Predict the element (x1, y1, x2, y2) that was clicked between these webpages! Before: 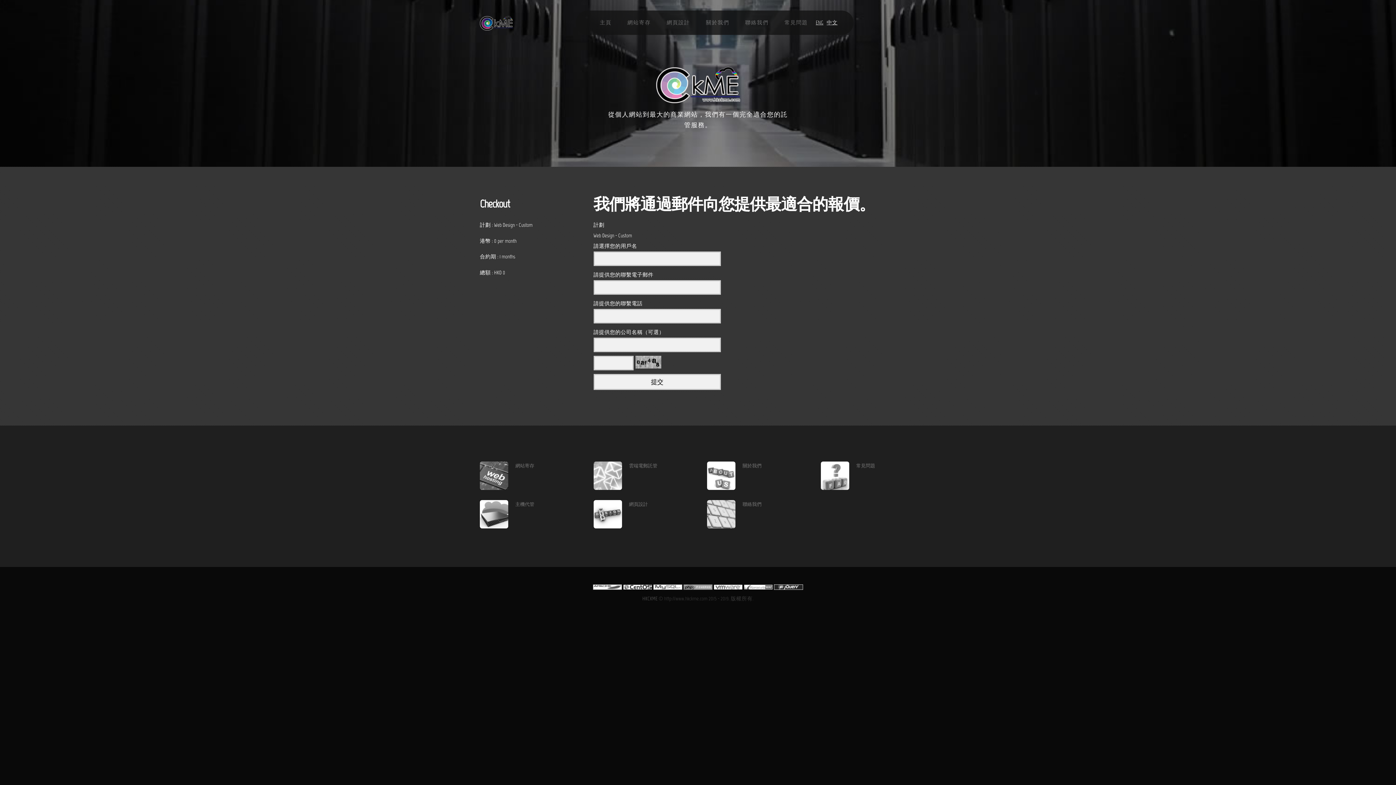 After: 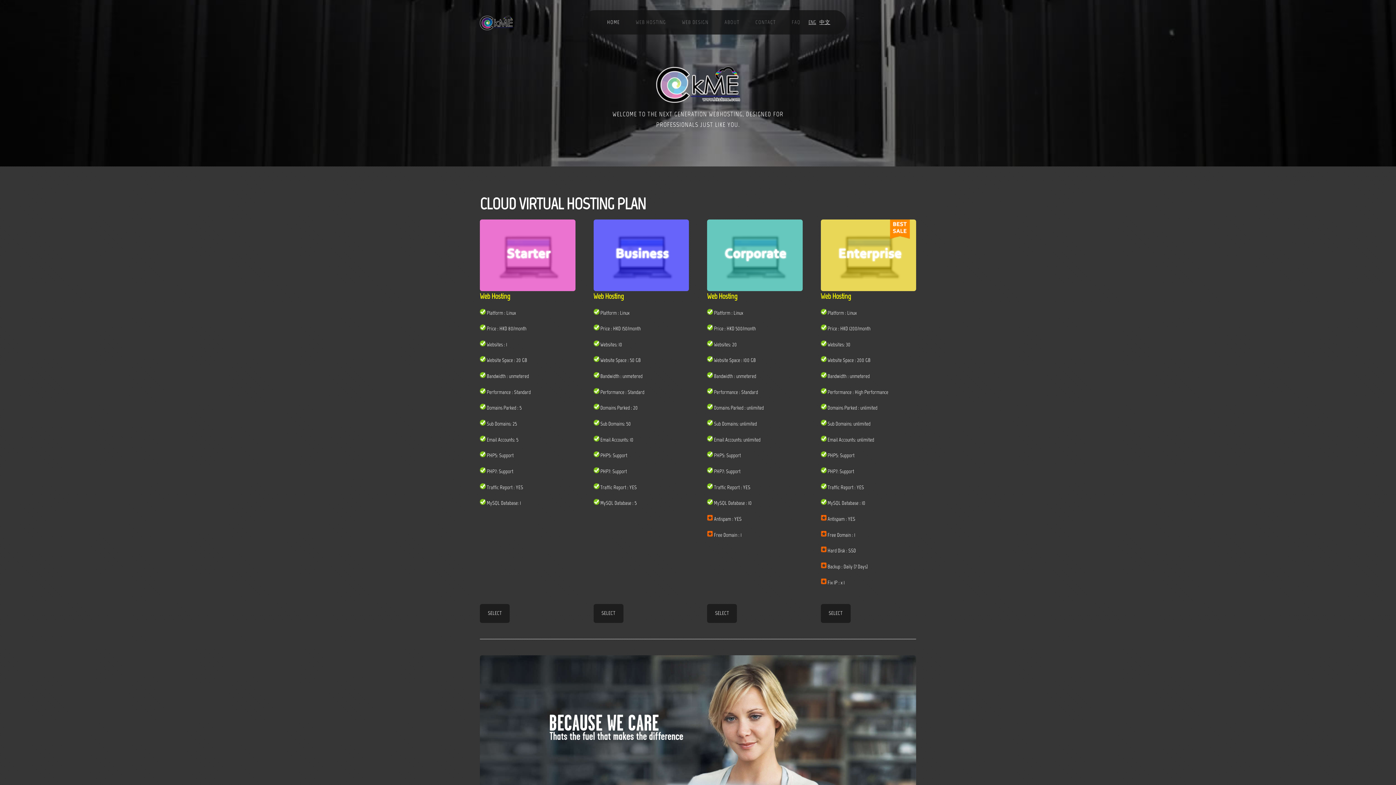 Action: label: ENG bbox: (816, 19, 823, 25)